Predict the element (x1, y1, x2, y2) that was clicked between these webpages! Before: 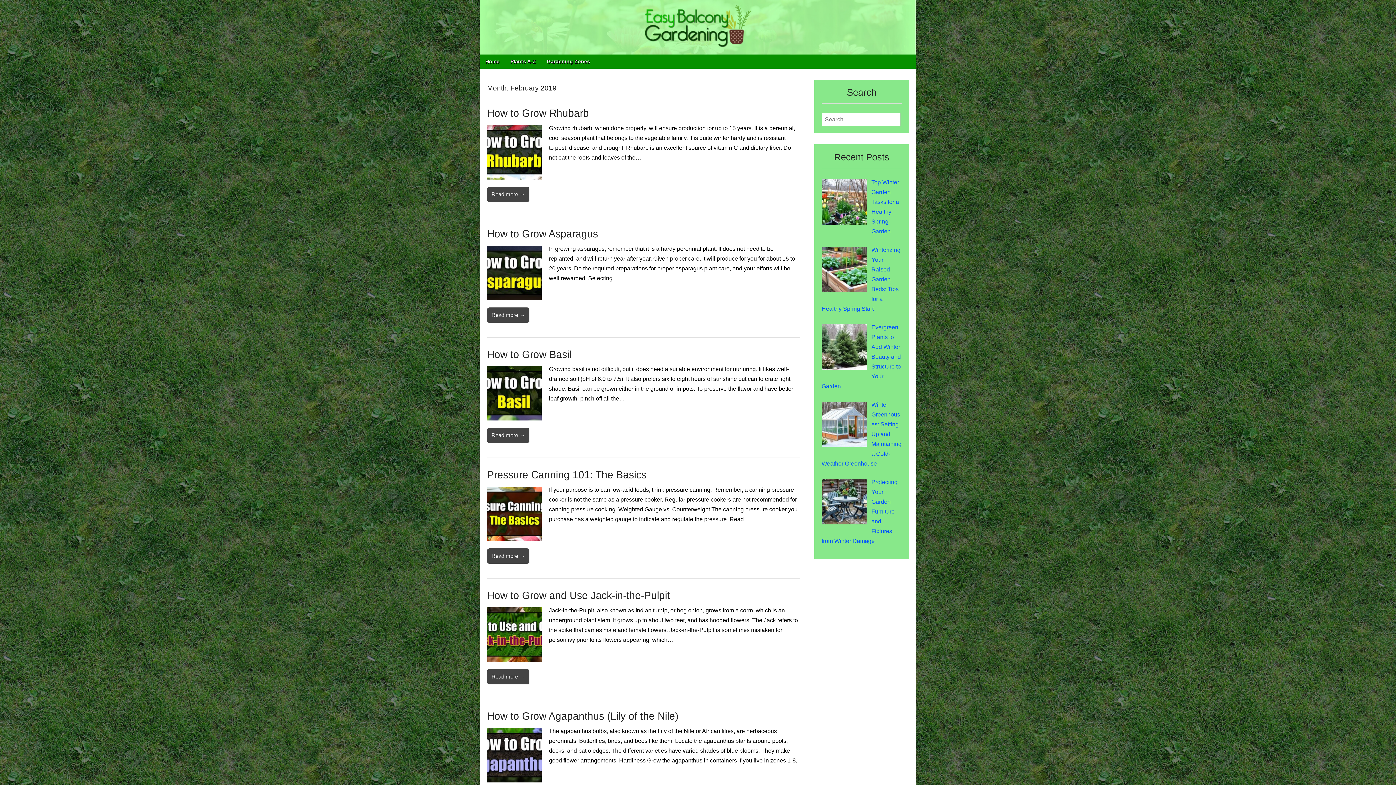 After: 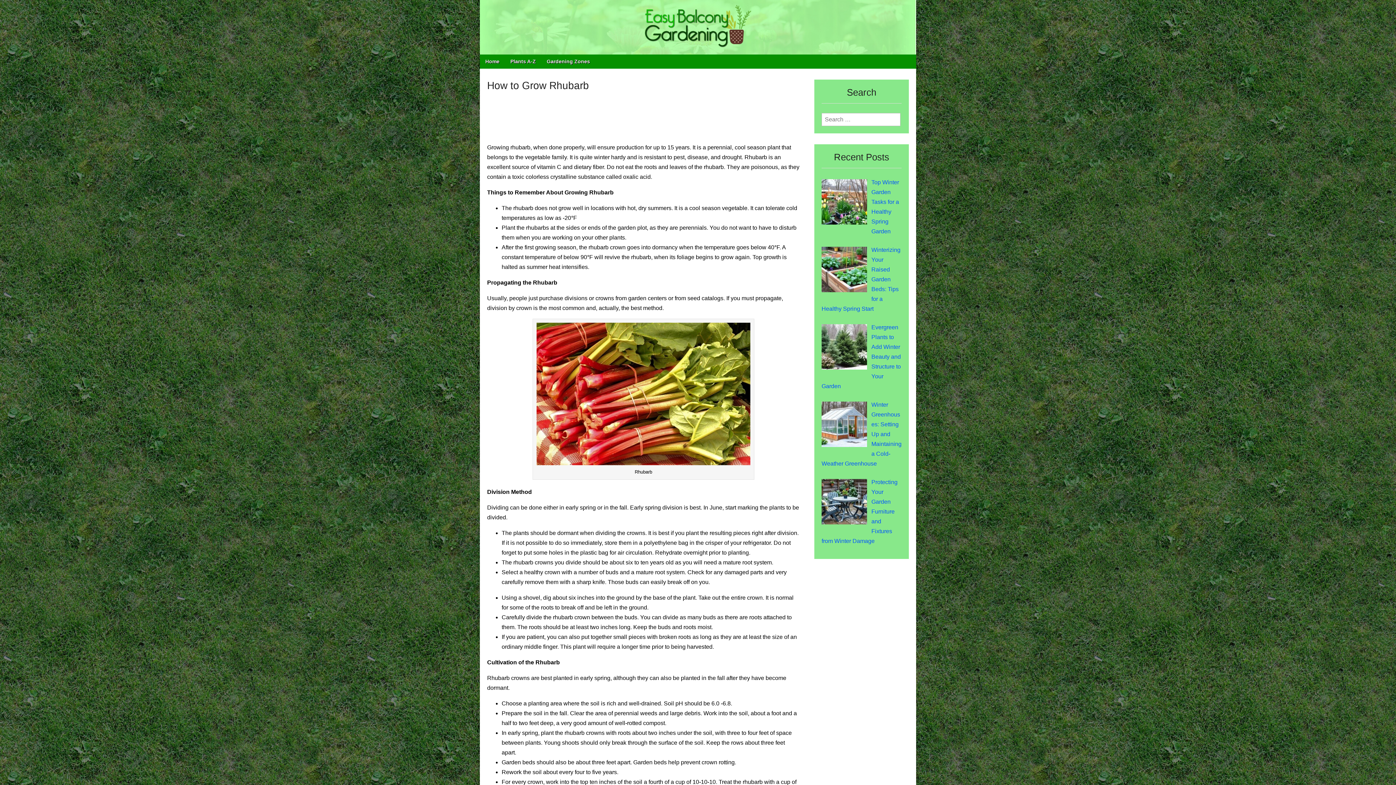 Action: bbox: (487, 107, 589, 118) label: How to Grow Rhubarb